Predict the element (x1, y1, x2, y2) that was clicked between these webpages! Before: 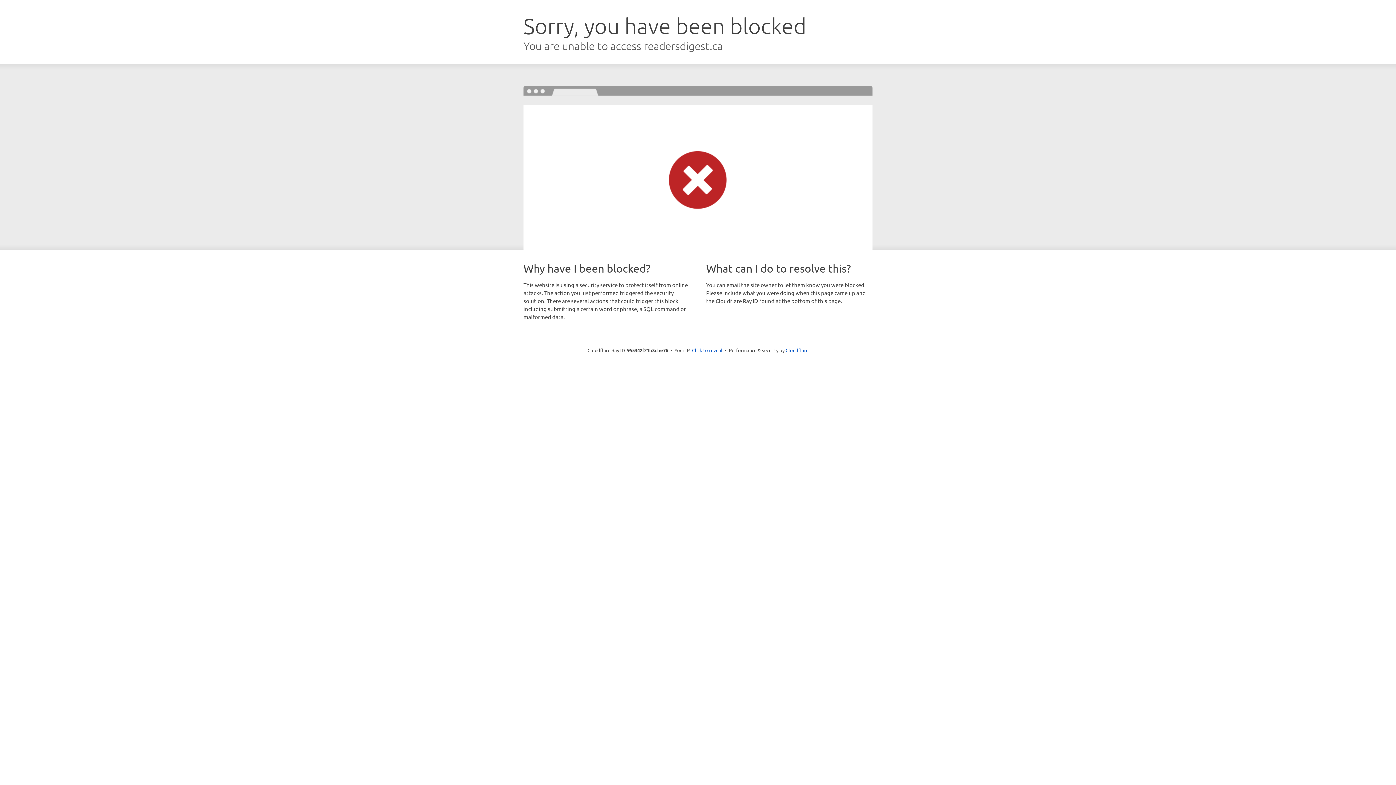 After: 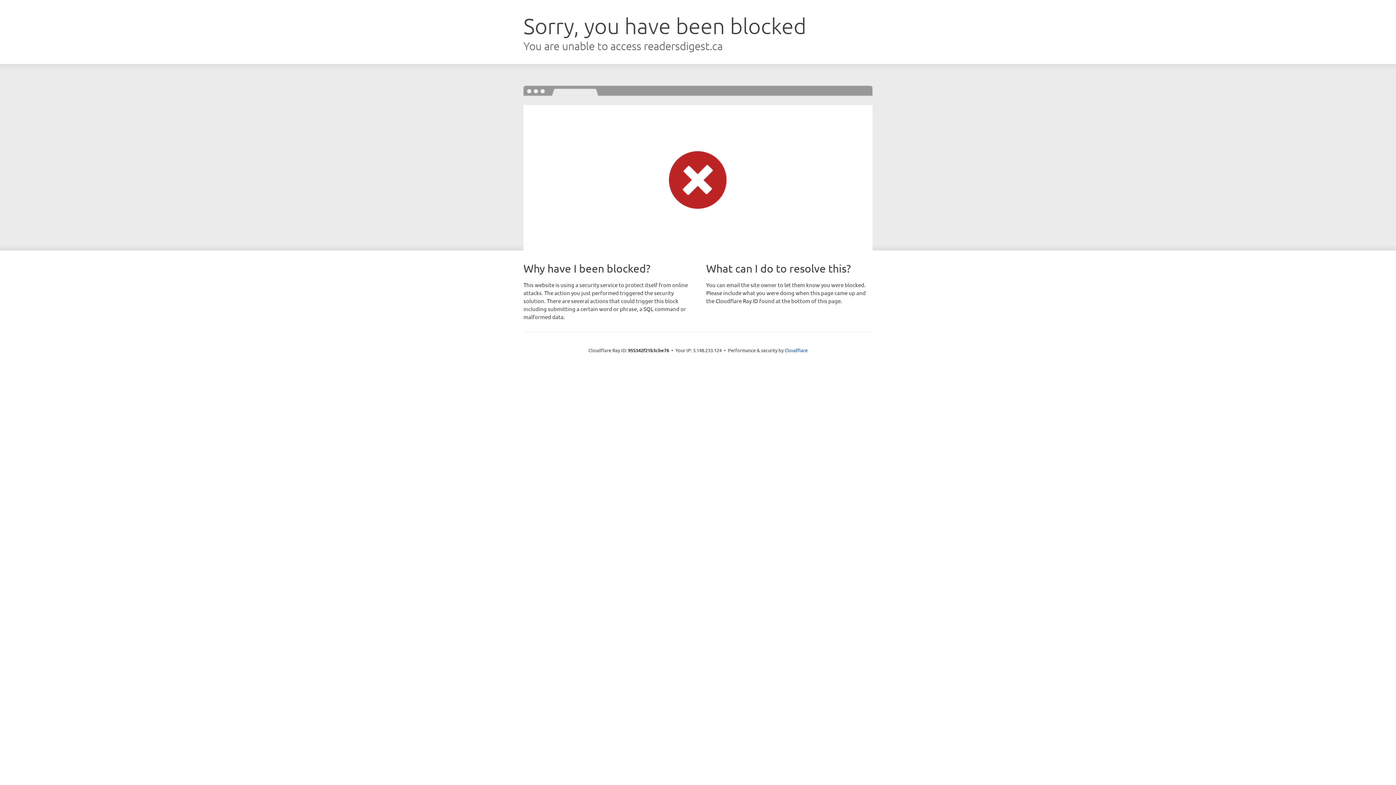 Action: label: Click to reveal bbox: (692, 346, 722, 353)